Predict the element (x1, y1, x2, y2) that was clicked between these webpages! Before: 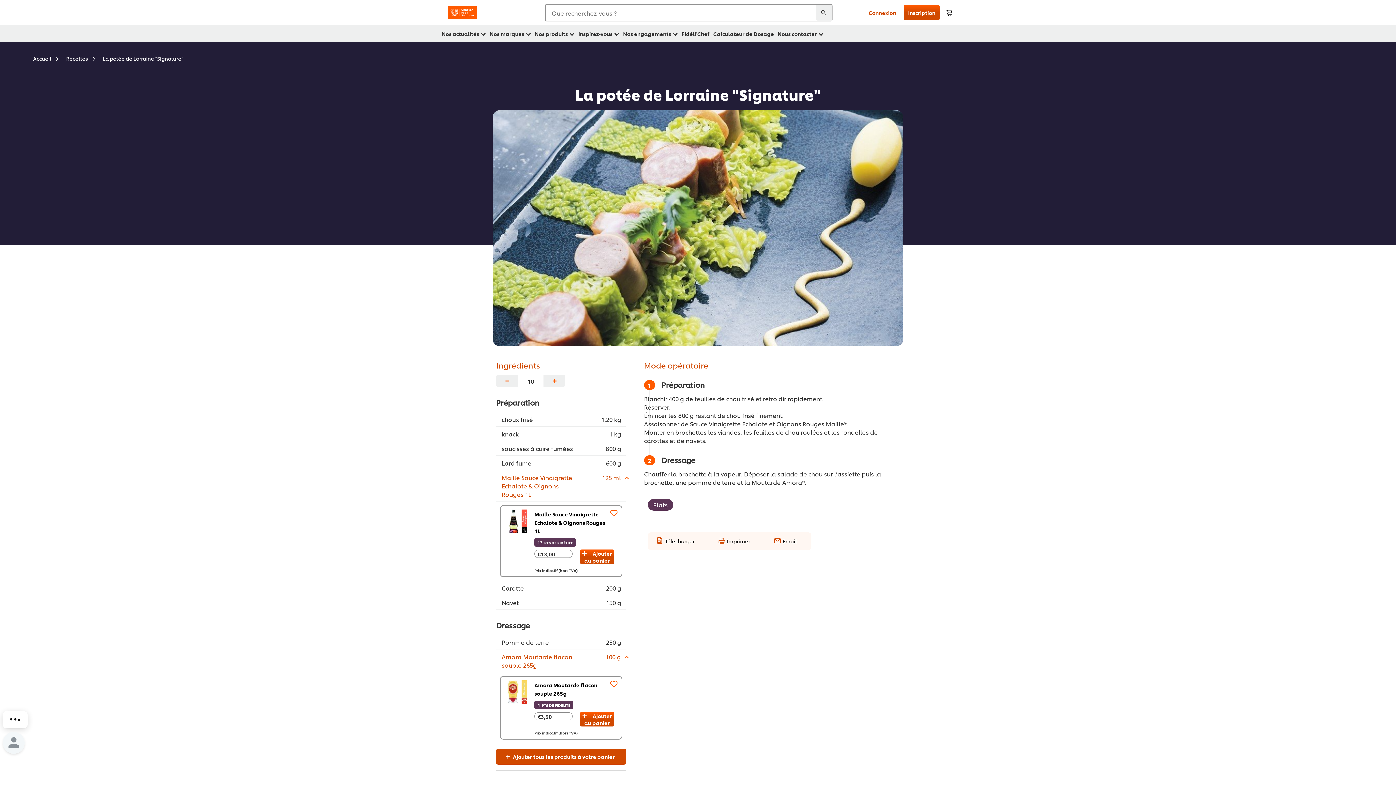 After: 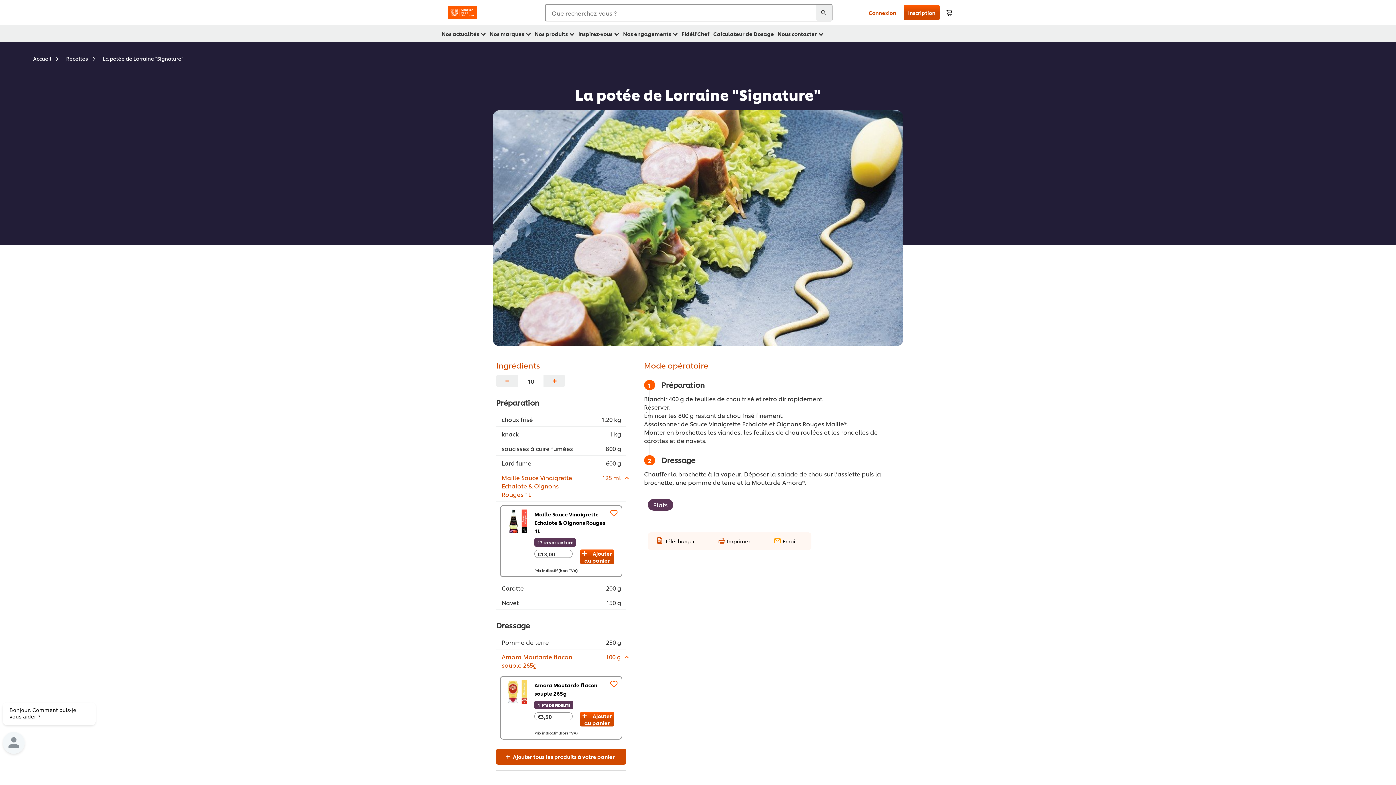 Action: bbox: (774, 534, 796, 544) label: Email